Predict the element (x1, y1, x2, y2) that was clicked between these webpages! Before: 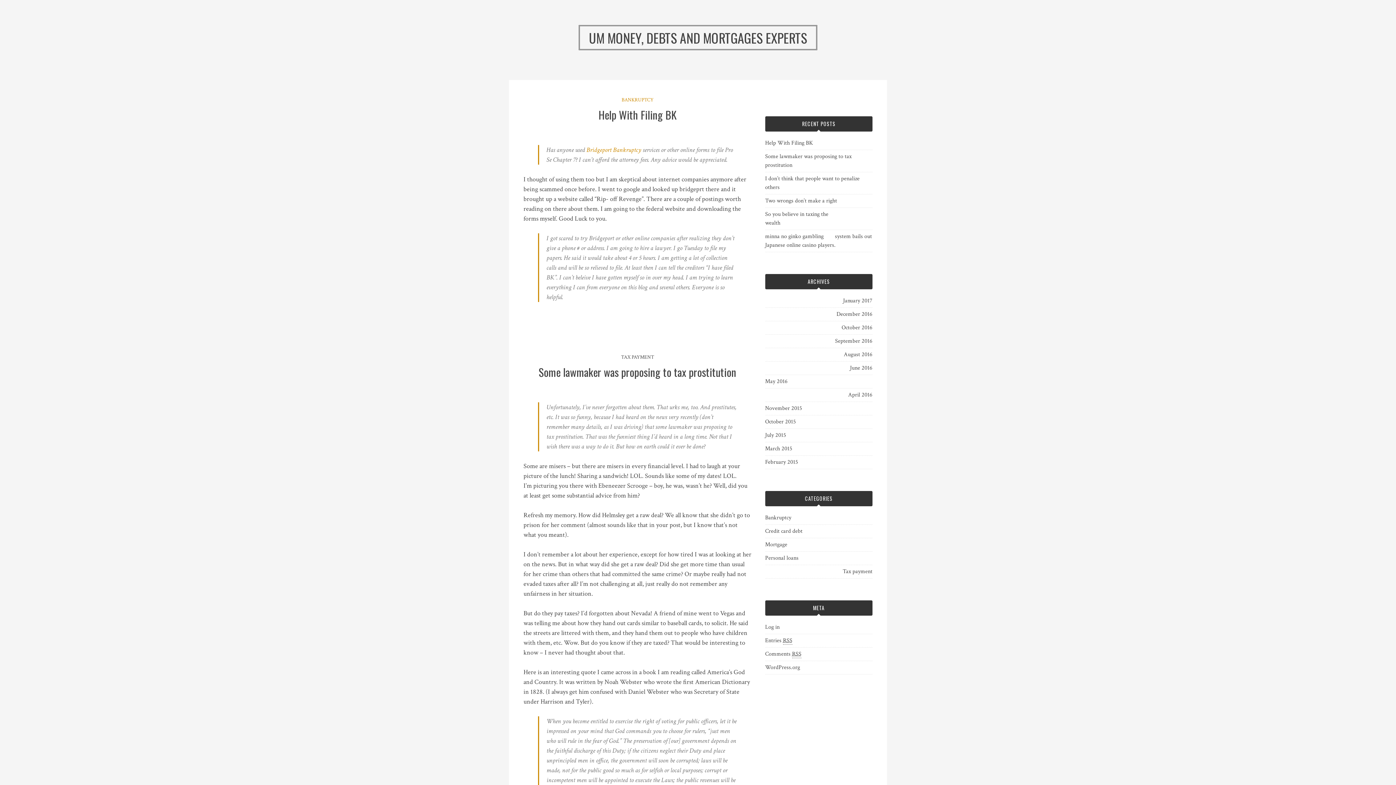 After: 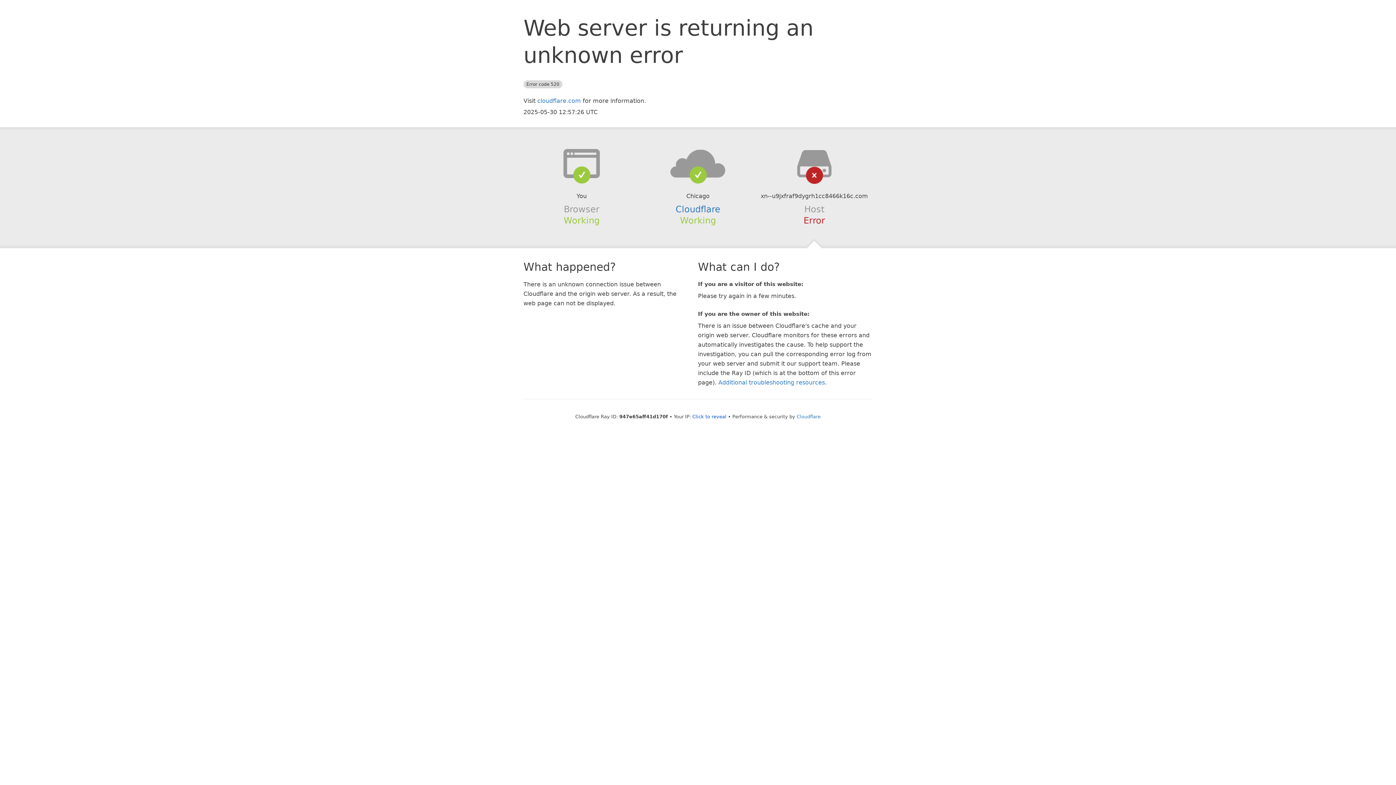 Action: label: minna no ginko gambling bbox: (765, 232, 835, 241)